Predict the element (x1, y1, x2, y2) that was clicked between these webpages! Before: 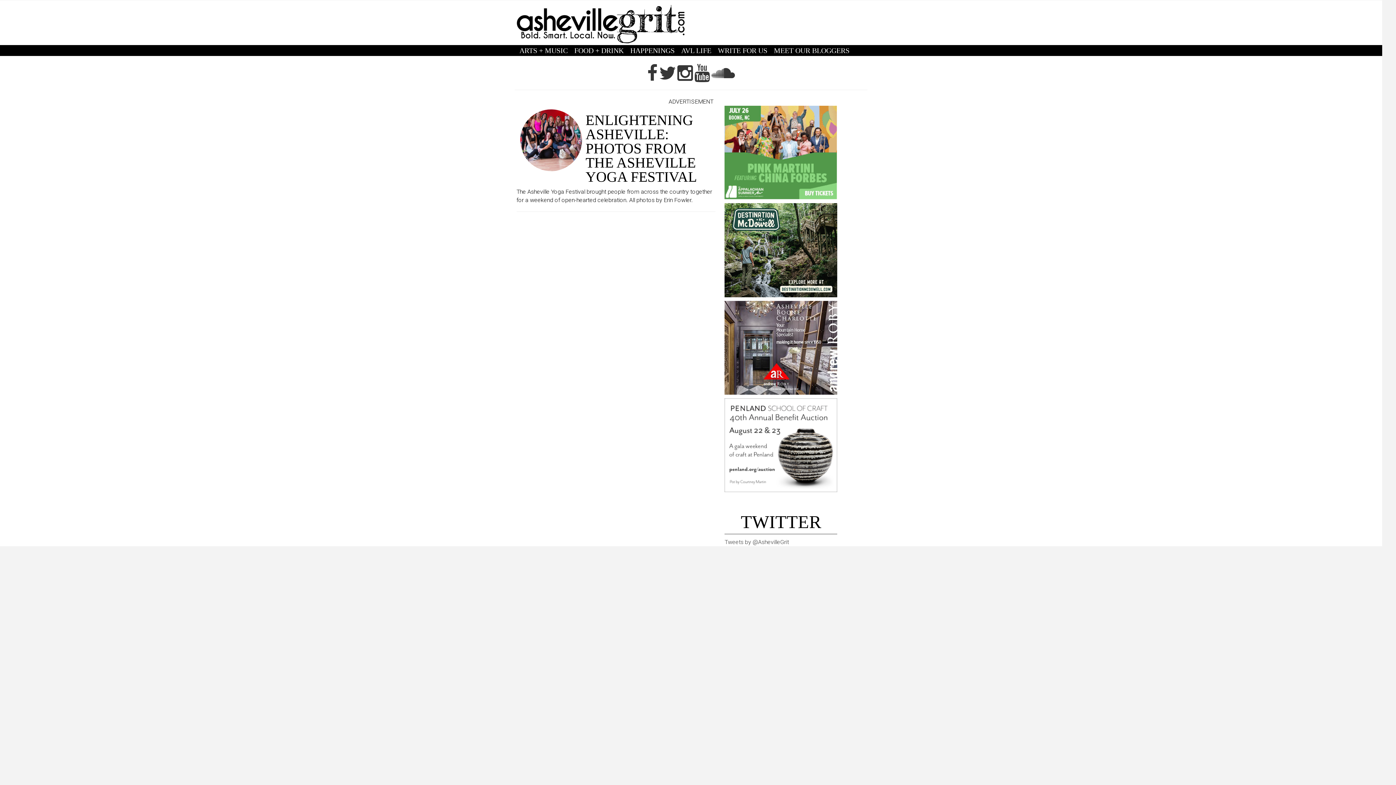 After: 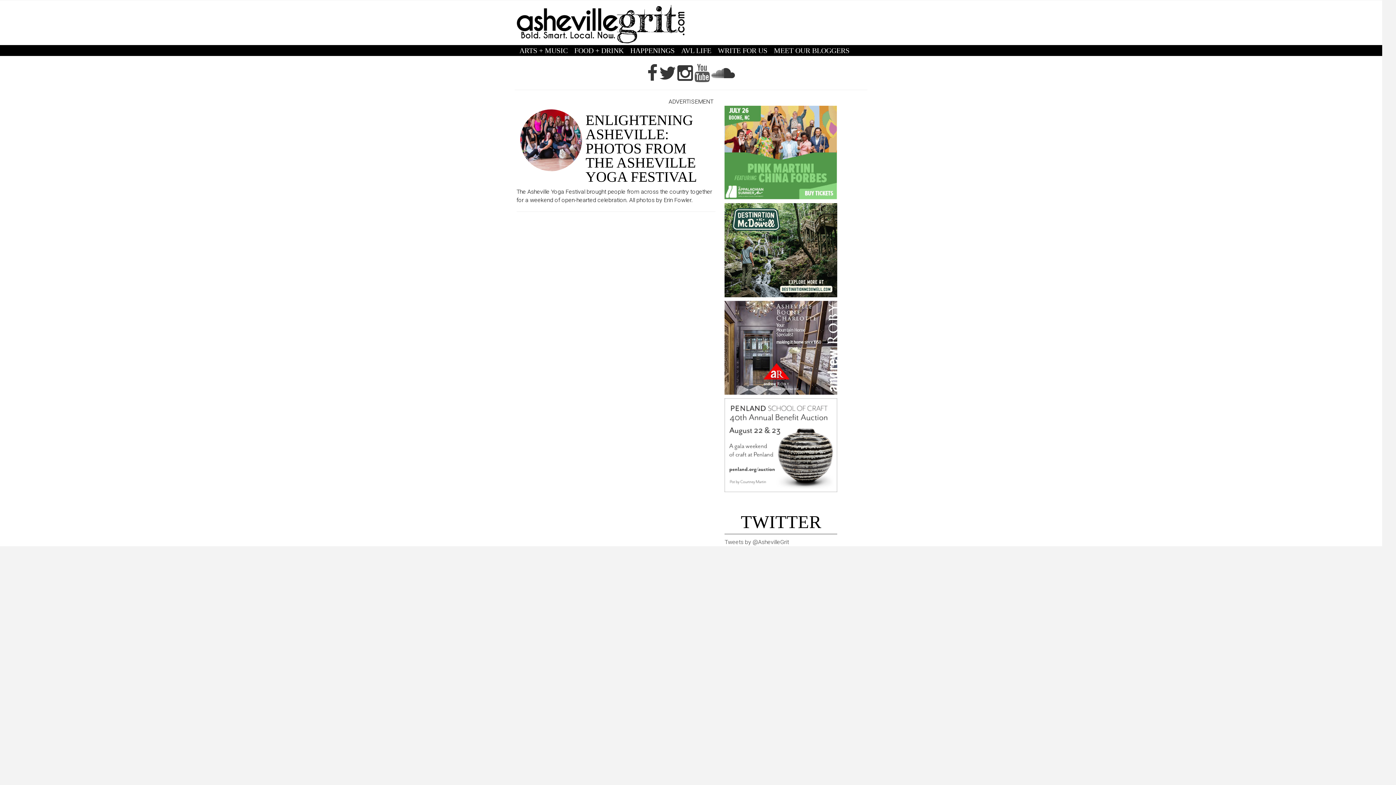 Action: bbox: (694, 74, 711, 81) label:  